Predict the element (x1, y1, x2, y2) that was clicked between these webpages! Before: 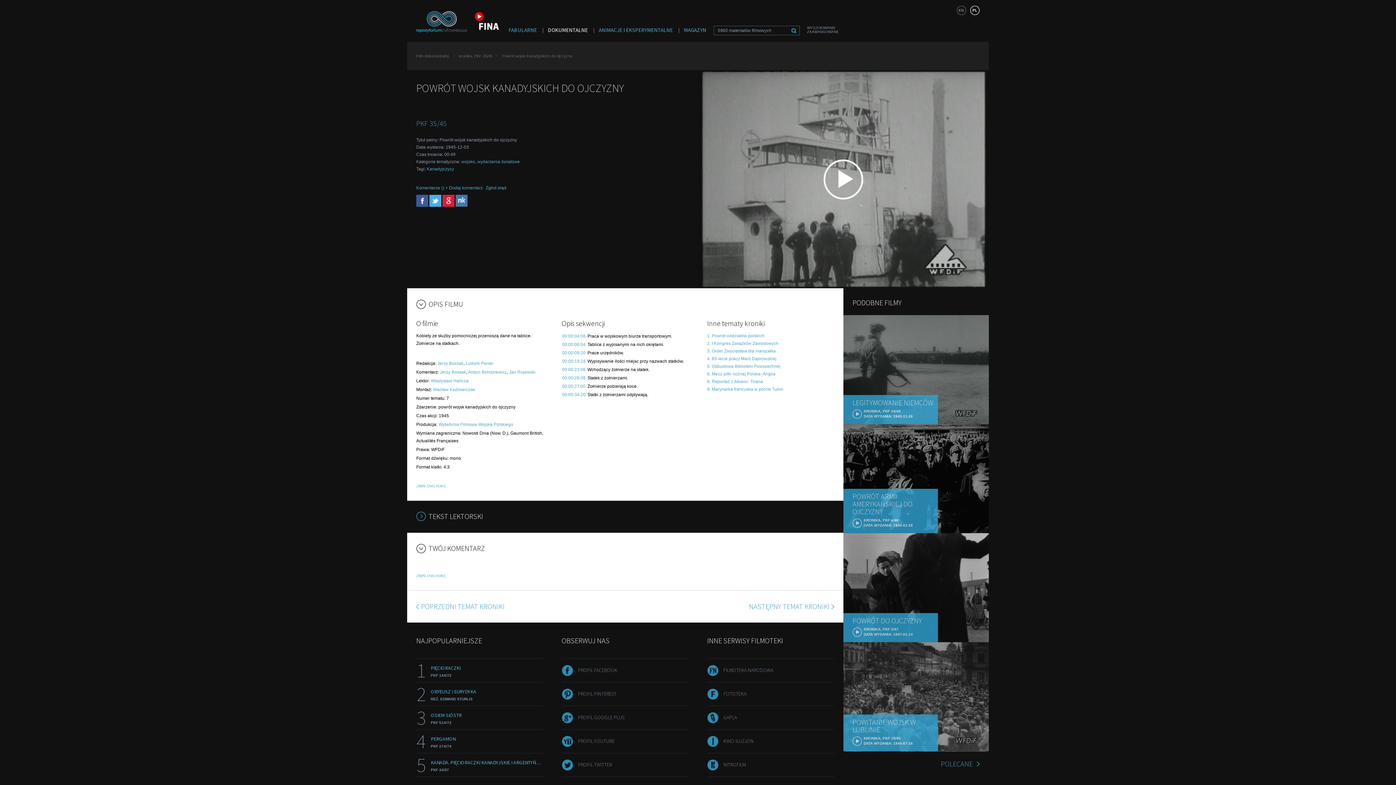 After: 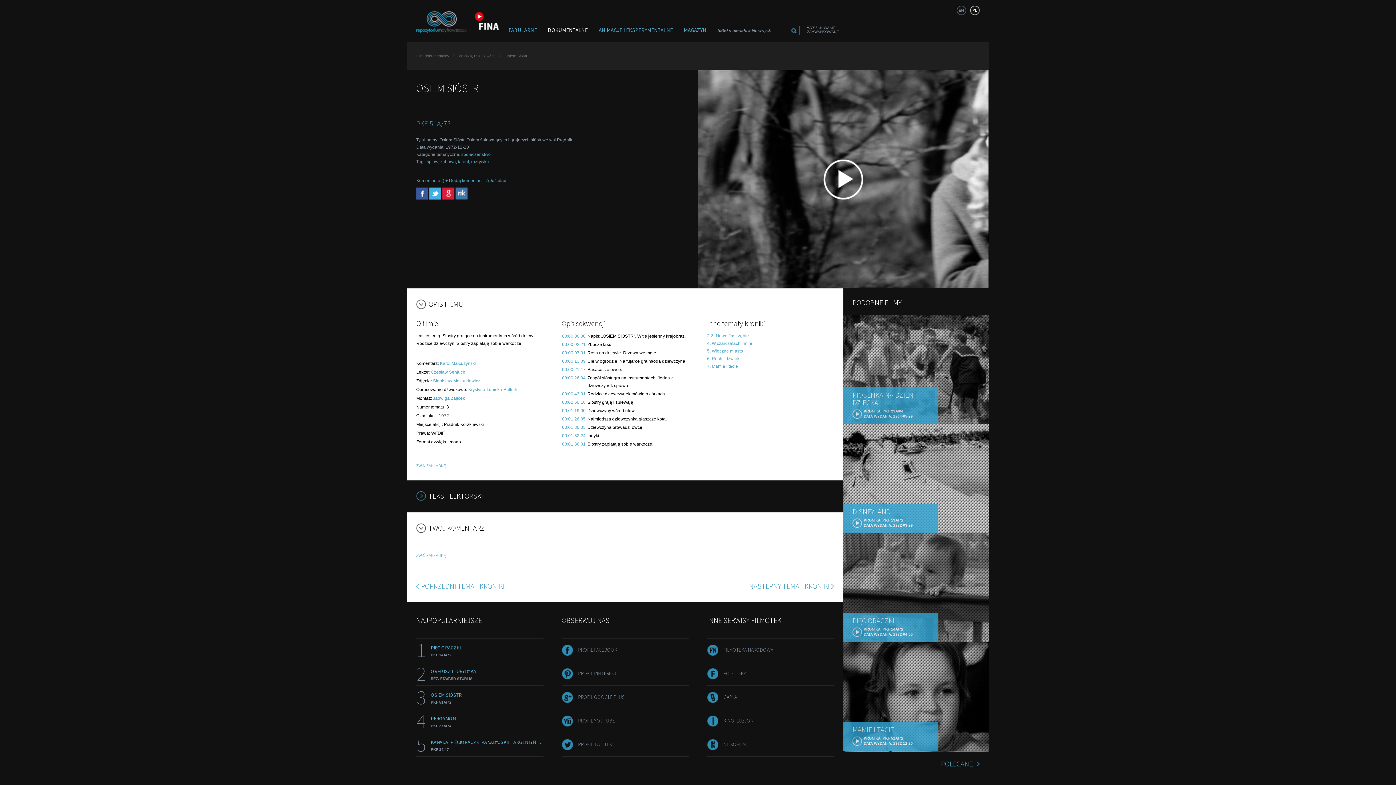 Action: label: OSIEM SIÓSTR
PKF 51A/72 bbox: (430, 712, 543, 725)